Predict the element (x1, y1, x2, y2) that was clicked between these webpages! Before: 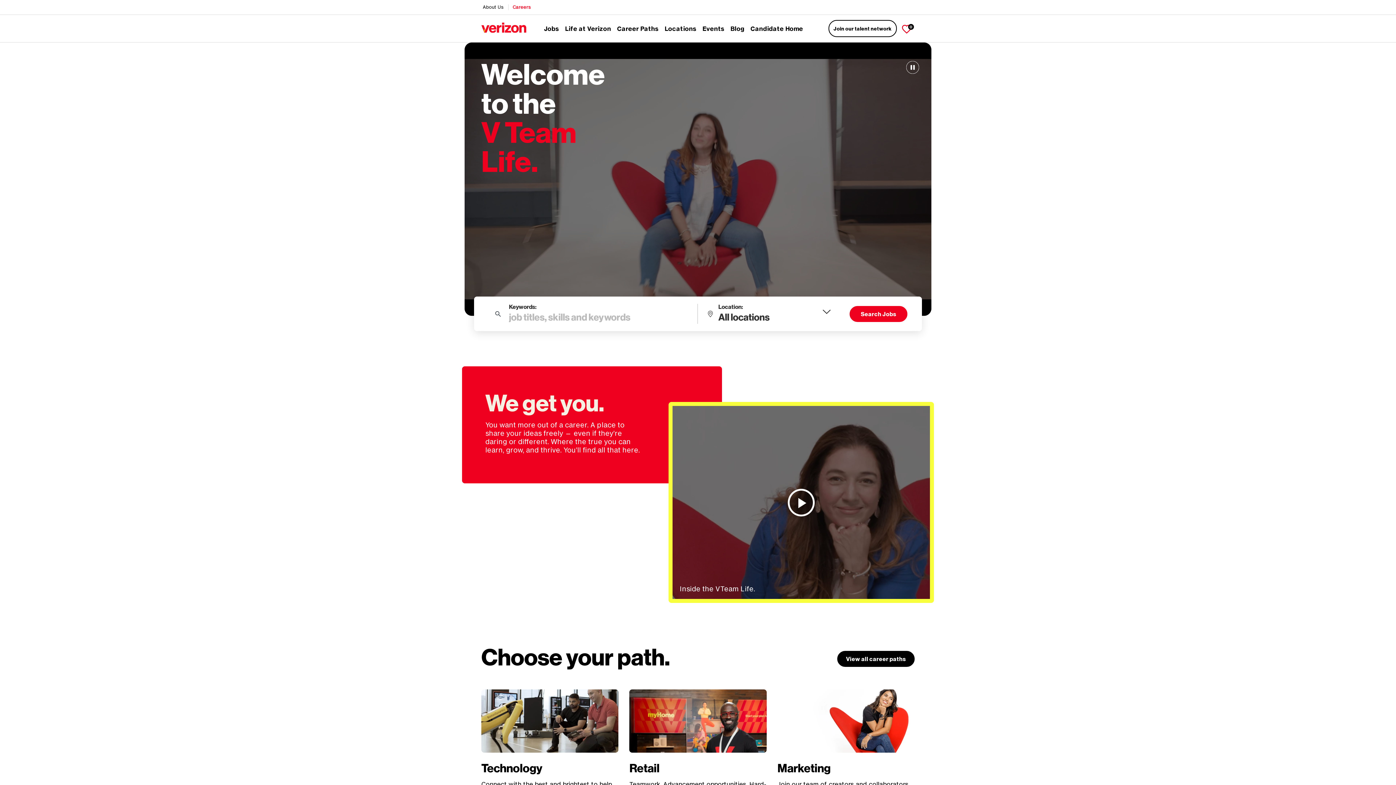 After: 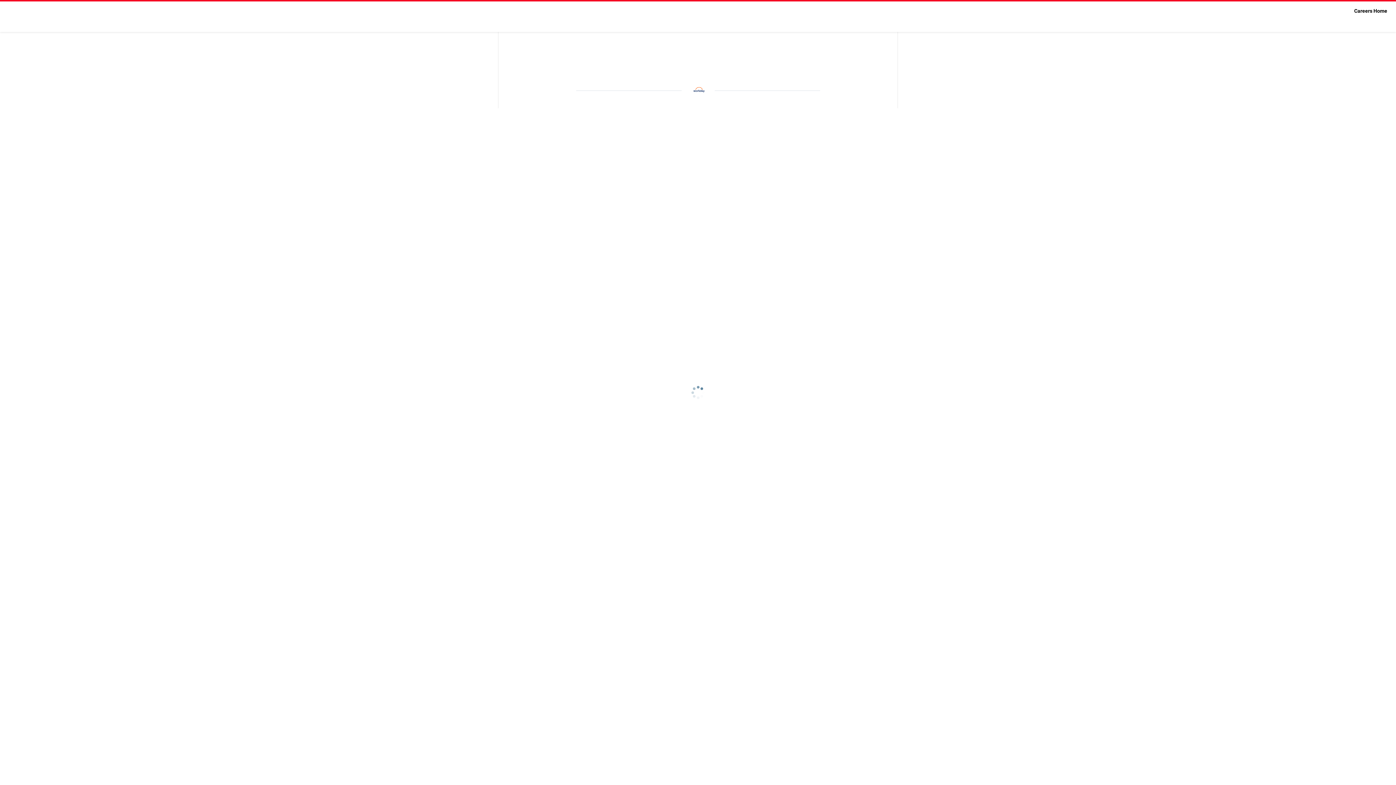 Action: bbox: (750, 21, 803, 35) label: Candidate Home